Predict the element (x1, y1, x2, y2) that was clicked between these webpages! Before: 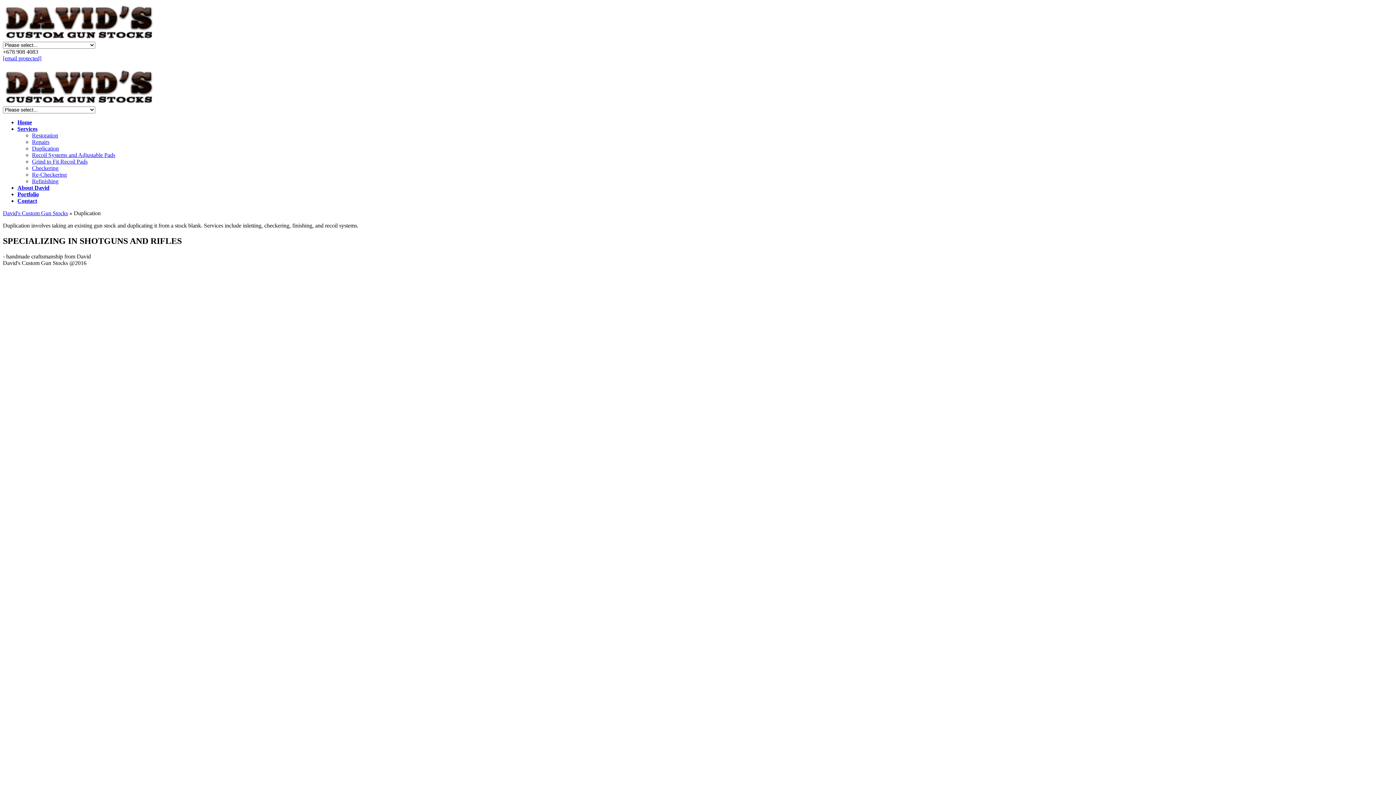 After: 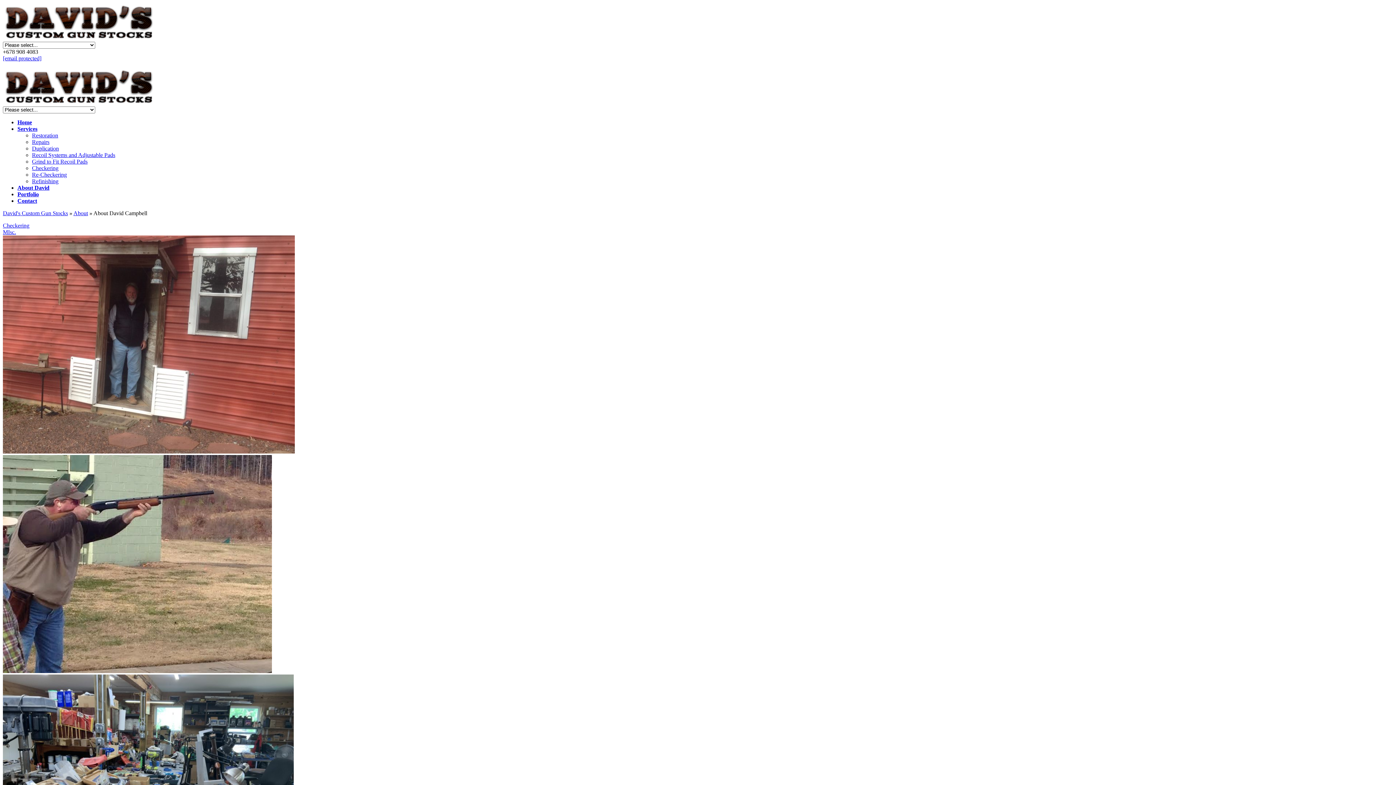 Action: bbox: (17, 184, 49, 190) label: About David